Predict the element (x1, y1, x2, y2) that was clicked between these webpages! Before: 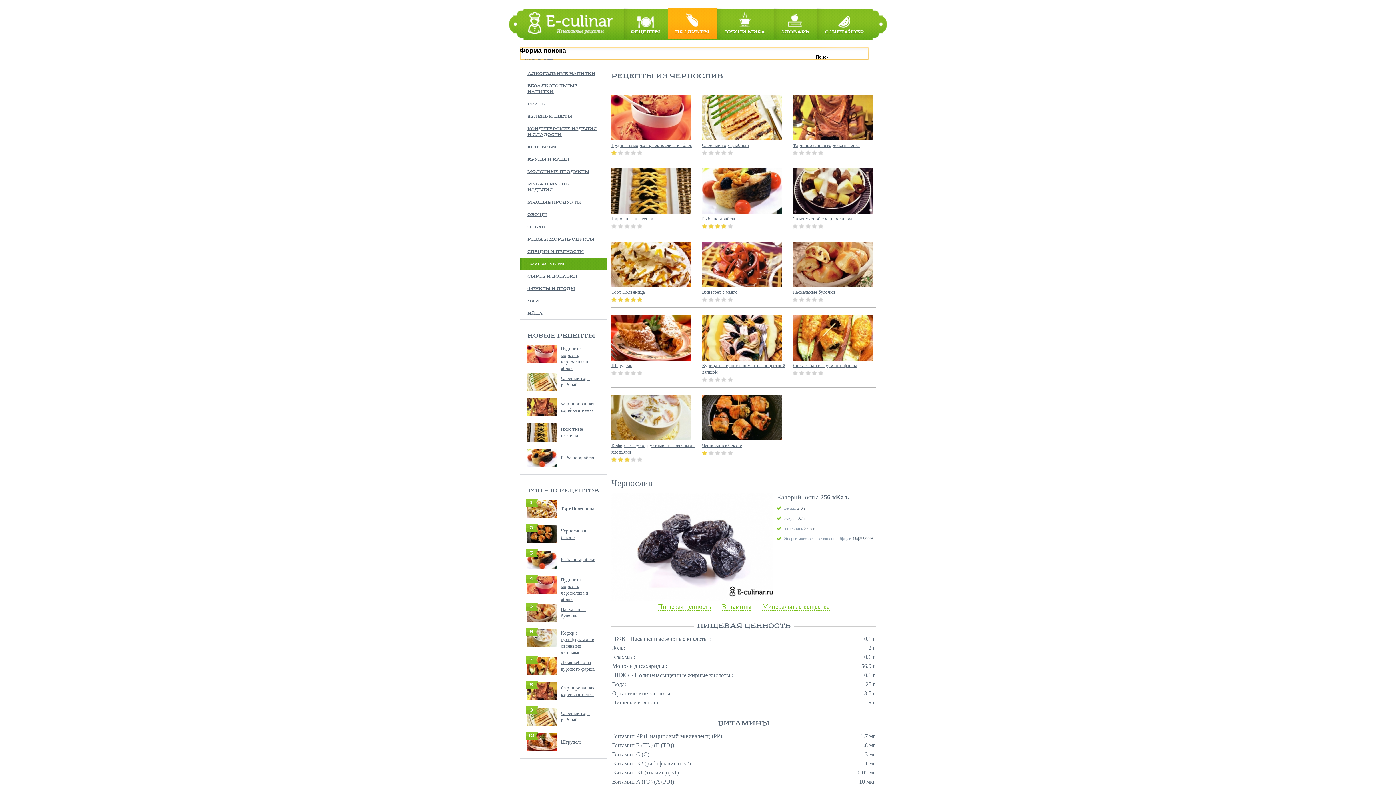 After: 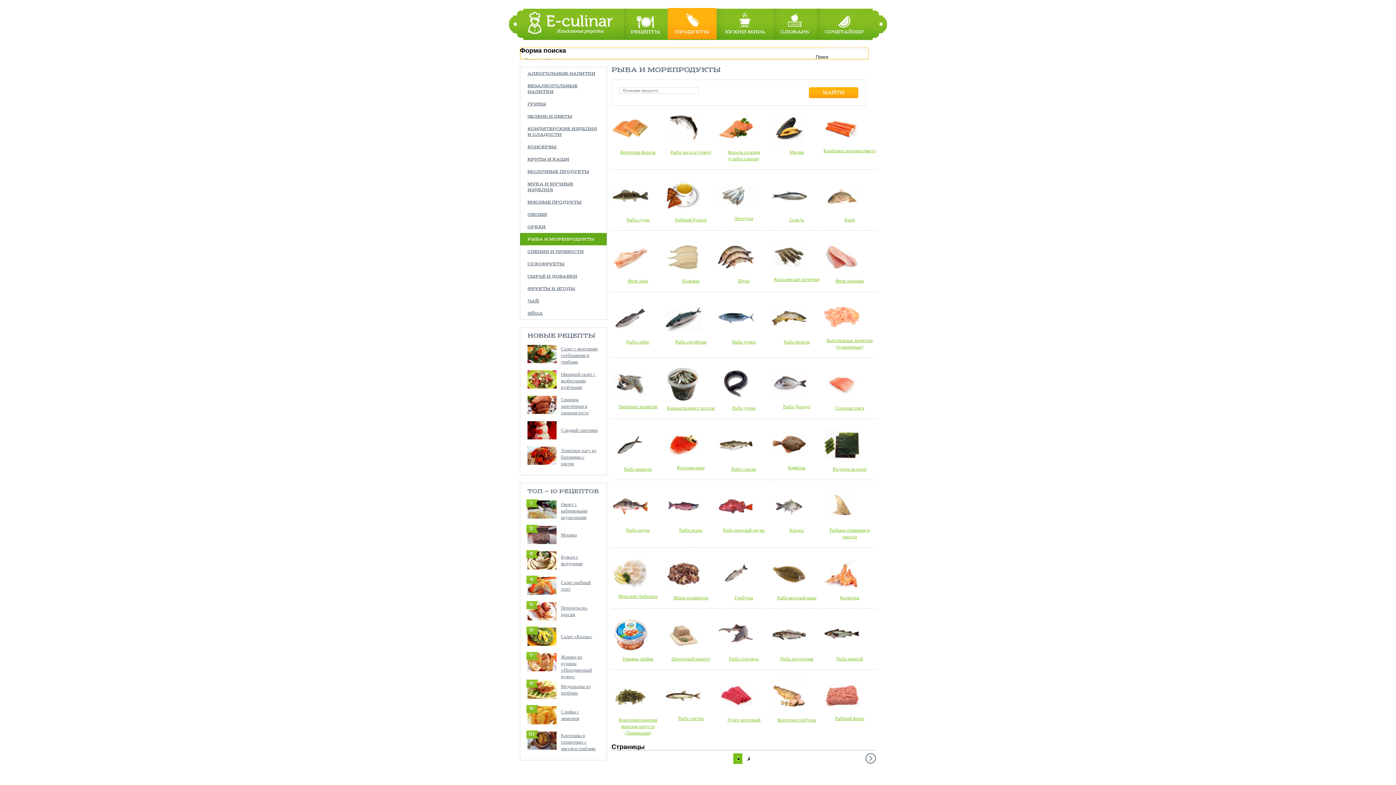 Action: bbox: (520, 233, 606, 245) label: РЫБА И МОРЕПРОДУКТЫ